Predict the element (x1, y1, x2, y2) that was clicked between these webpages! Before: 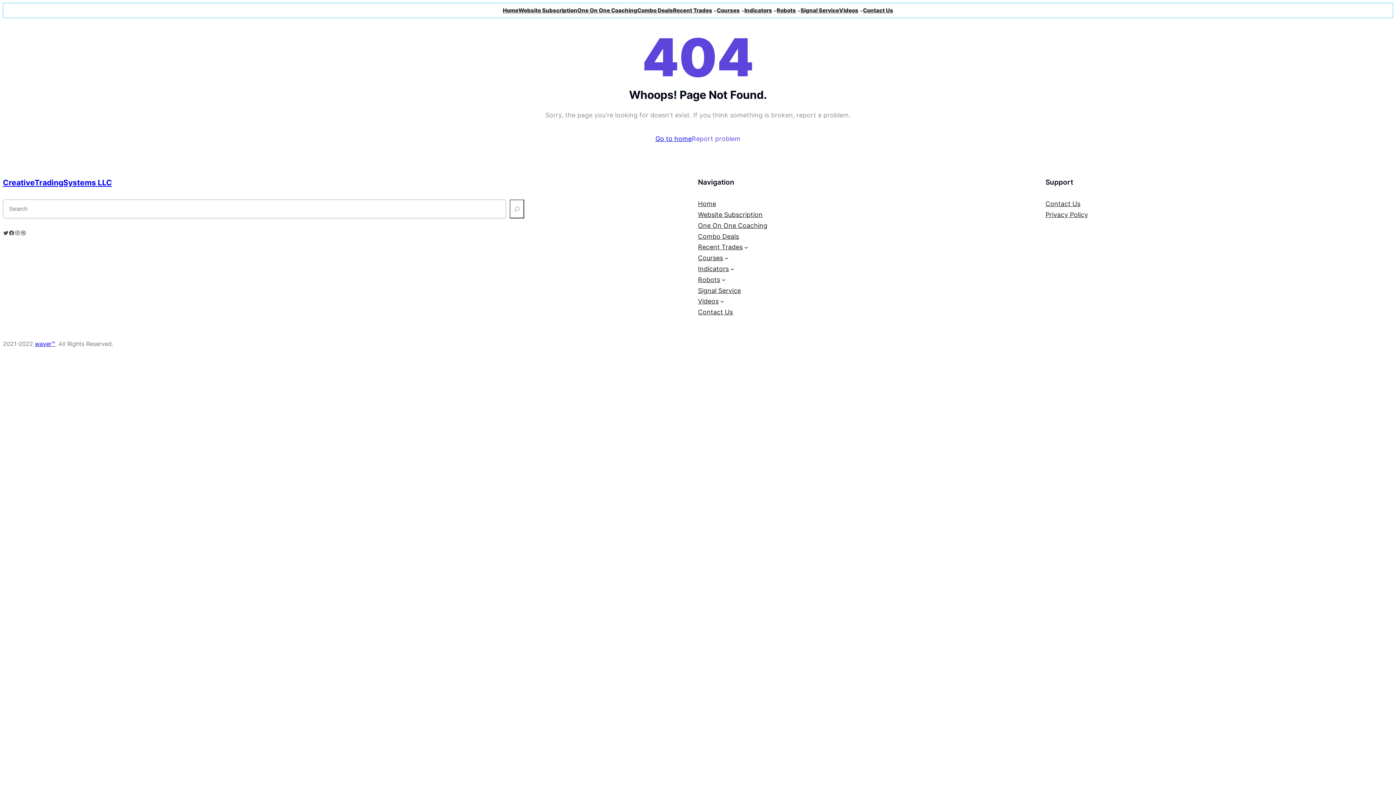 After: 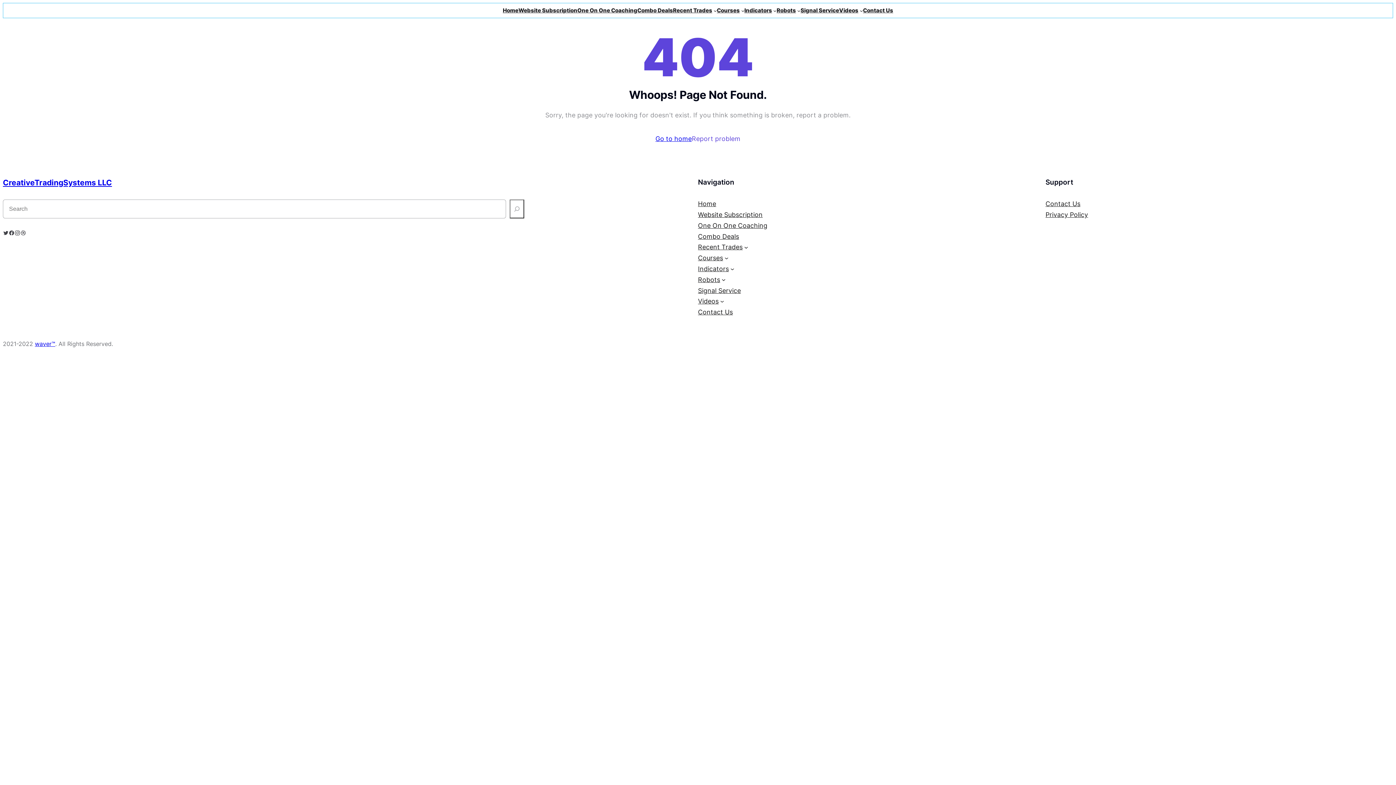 Action: bbox: (14, 230, 20, 235) label: Instagram